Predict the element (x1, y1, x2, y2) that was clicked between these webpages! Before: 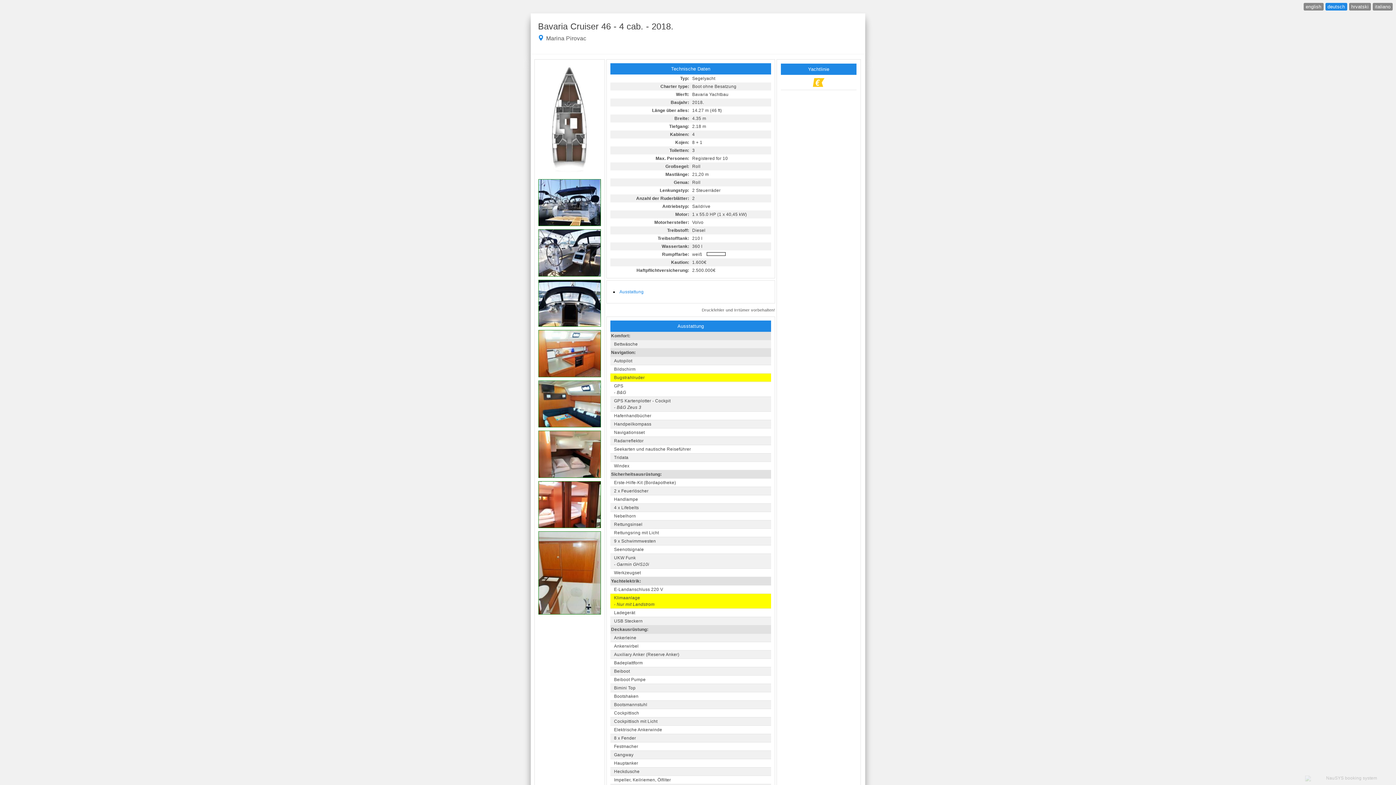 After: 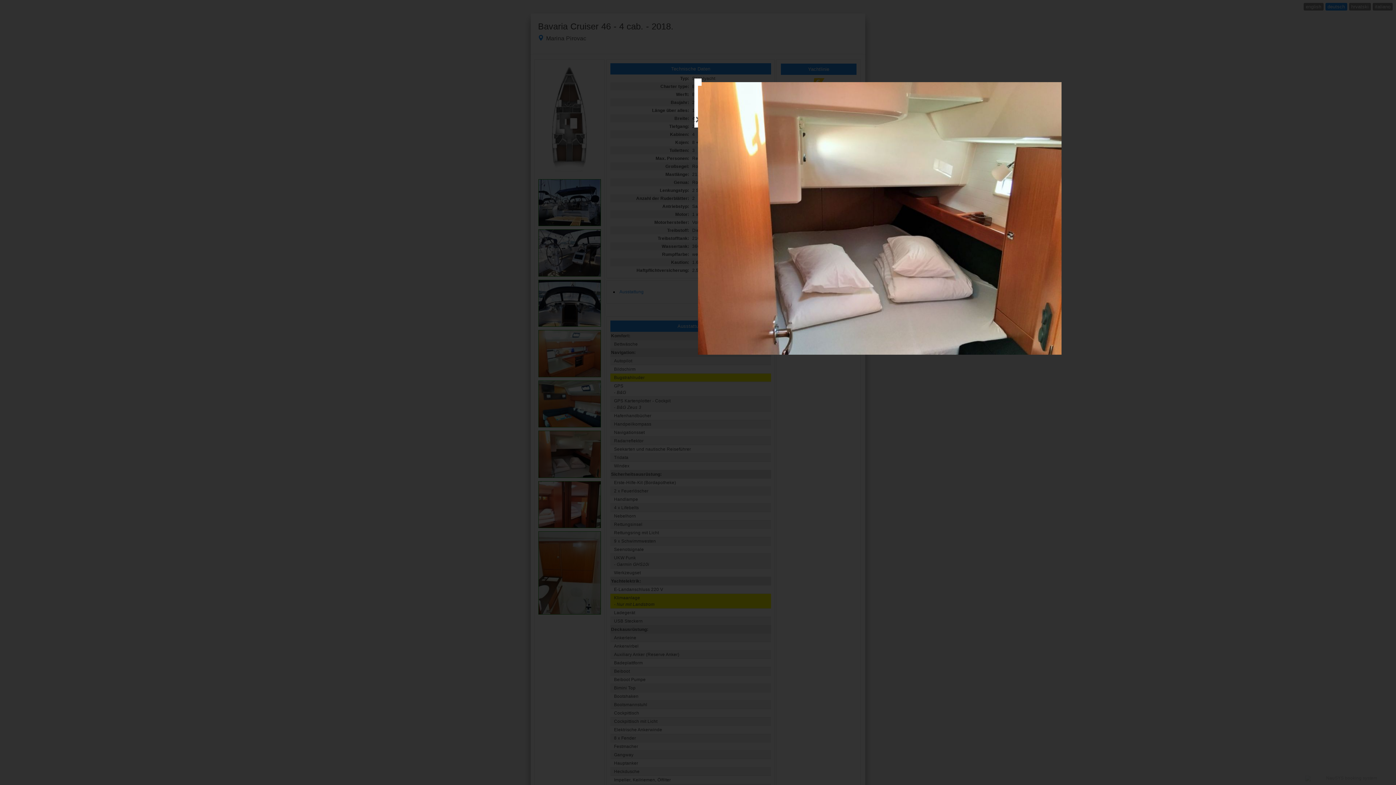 Action: bbox: (538, 474, 601, 479)